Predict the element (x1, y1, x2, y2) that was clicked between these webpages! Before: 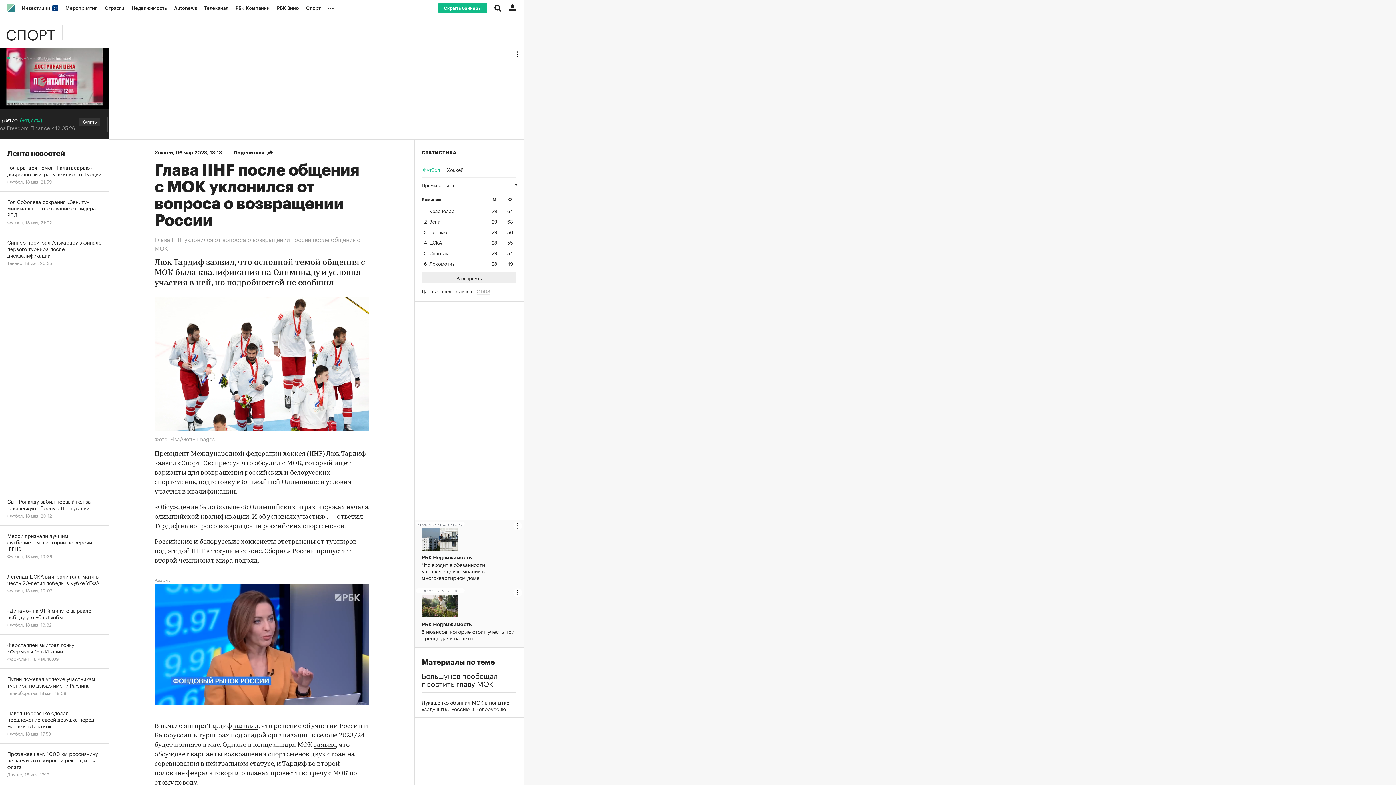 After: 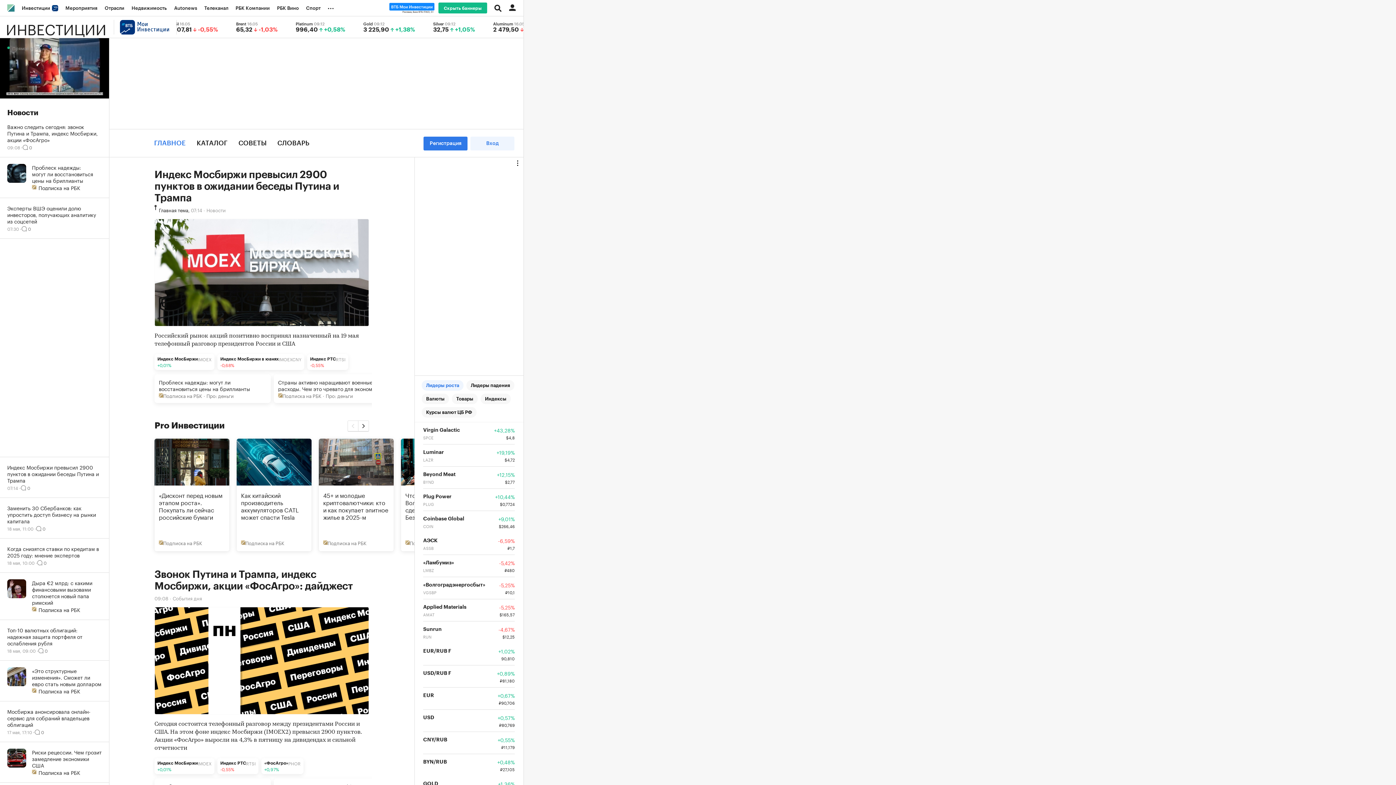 Action: bbox: (18, 0, 61, 16) label: Инвестиции 